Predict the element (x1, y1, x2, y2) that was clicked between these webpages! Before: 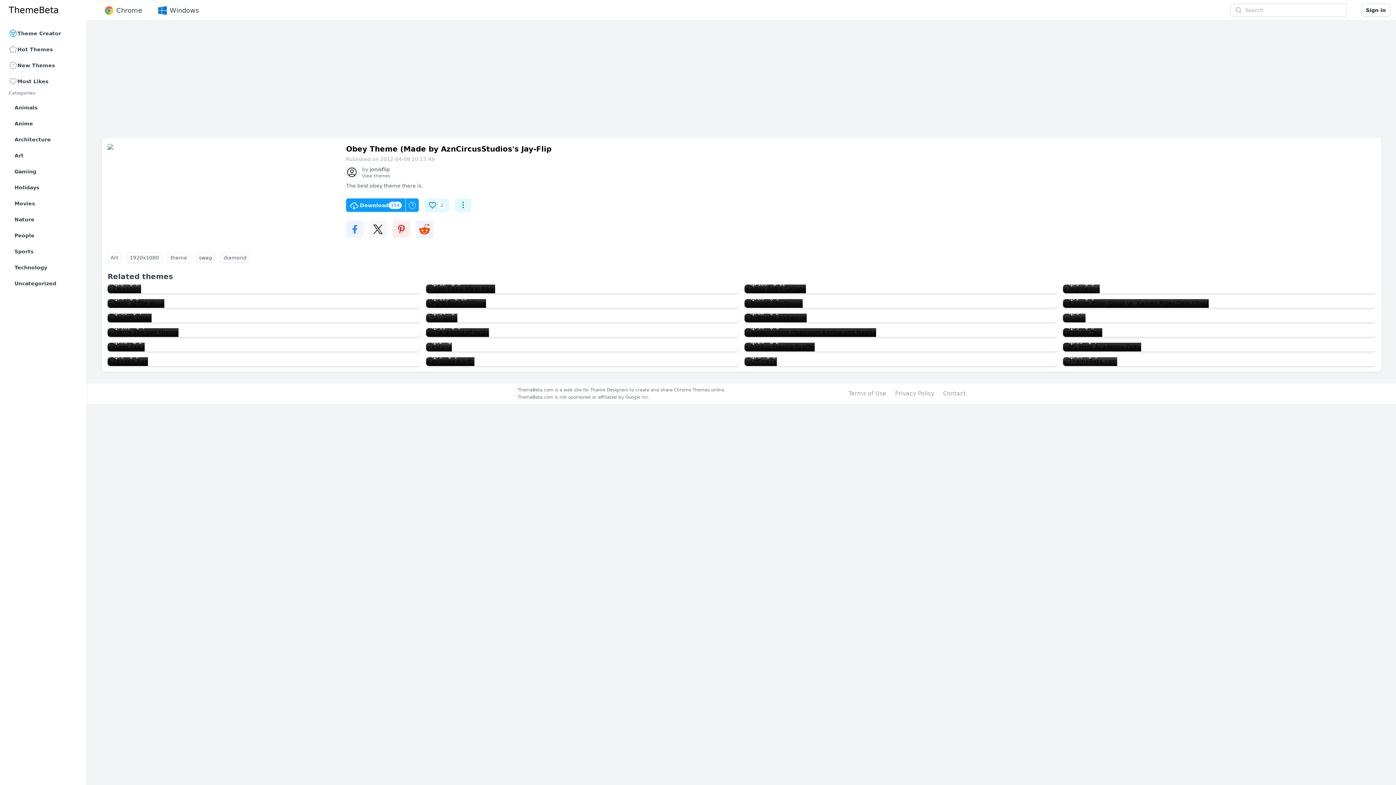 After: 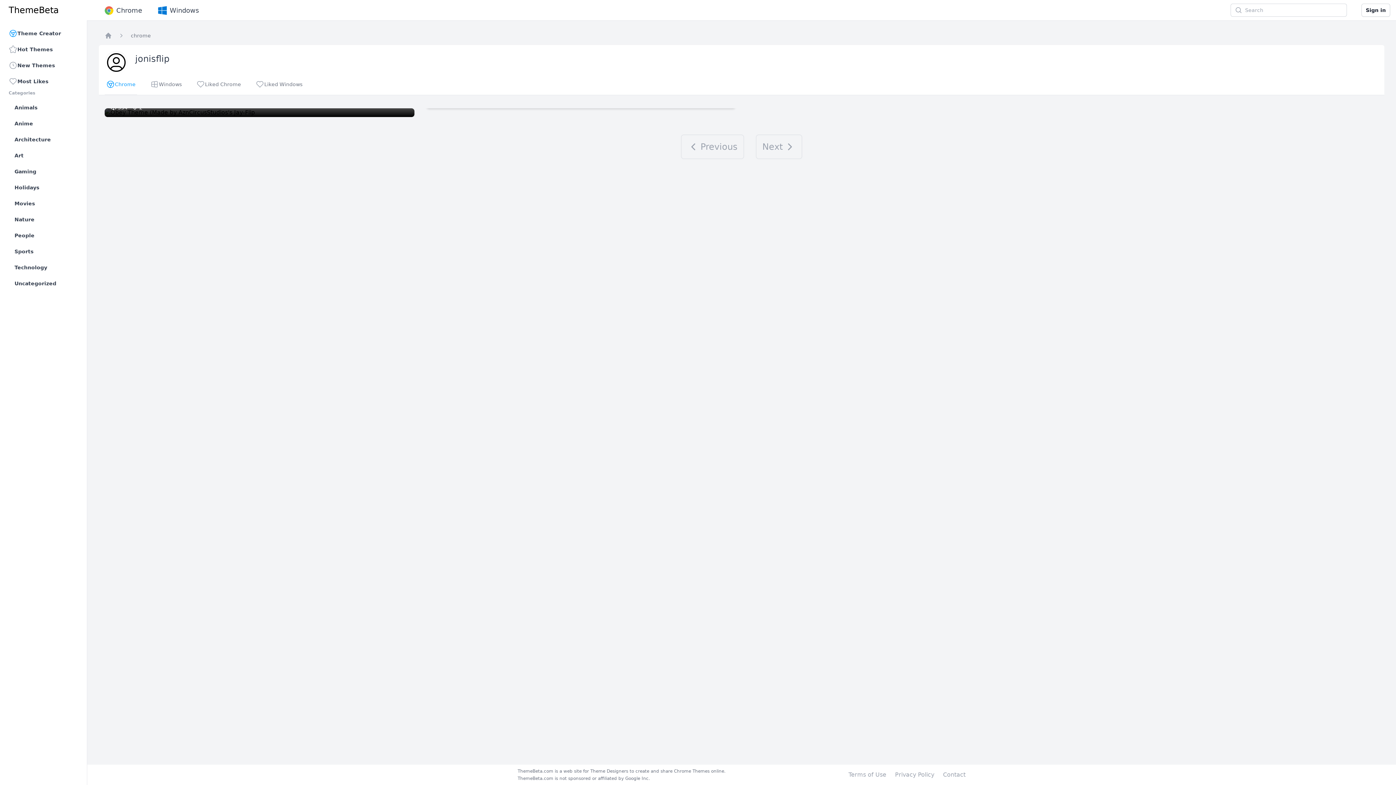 Action: bbox: (346, 165, 551, 178) label: by jonisflip

View themes